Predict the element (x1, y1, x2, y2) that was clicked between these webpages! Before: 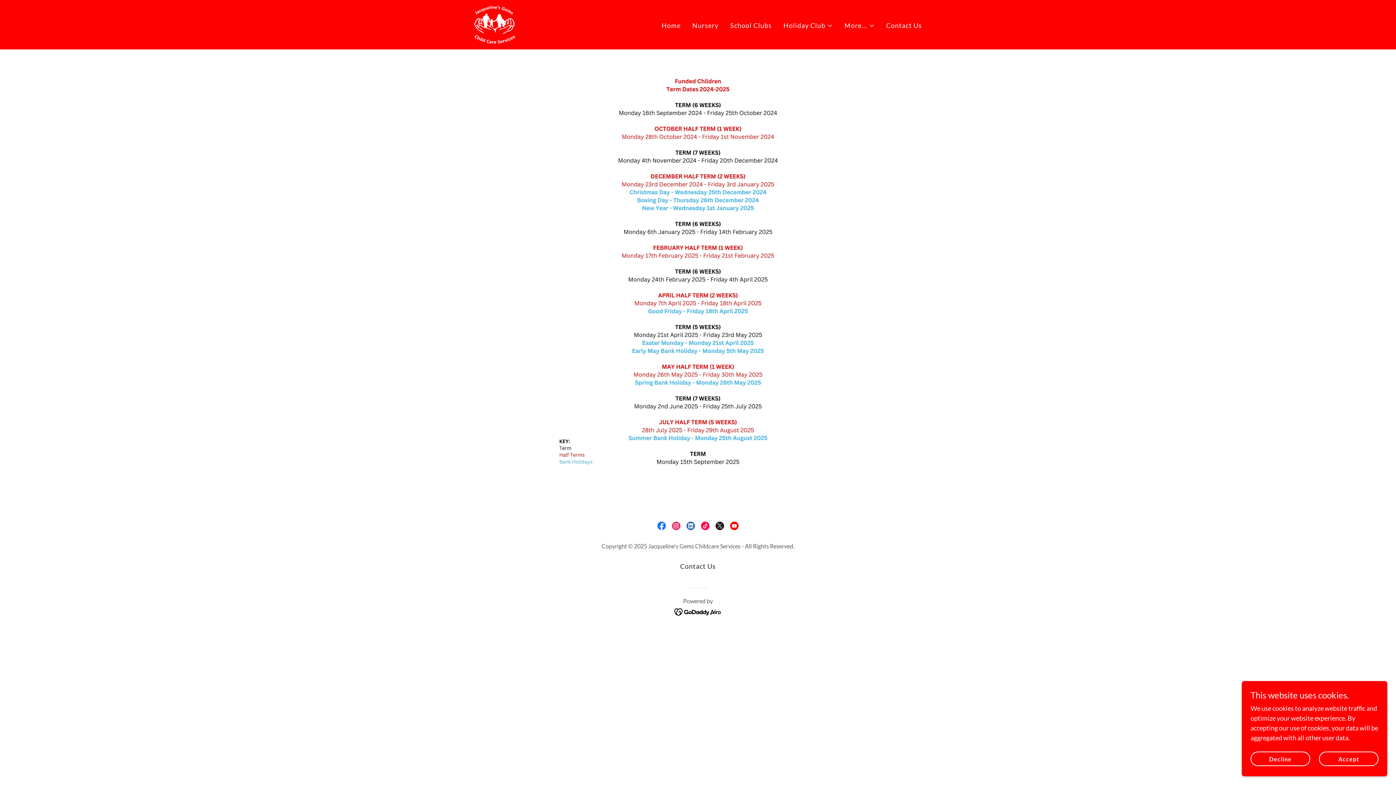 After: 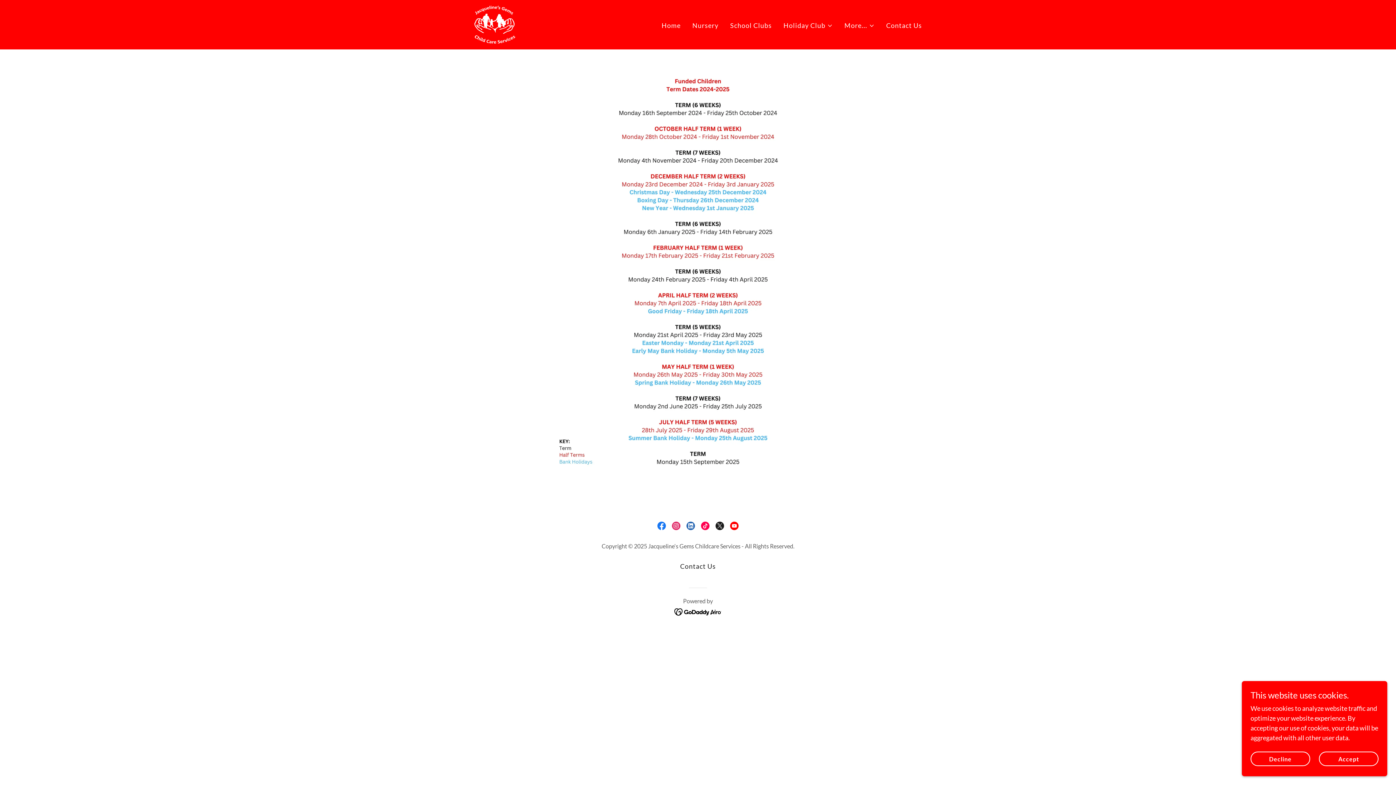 Action: bbox: (654, 519, 669, 533) label: Facebook Social Link